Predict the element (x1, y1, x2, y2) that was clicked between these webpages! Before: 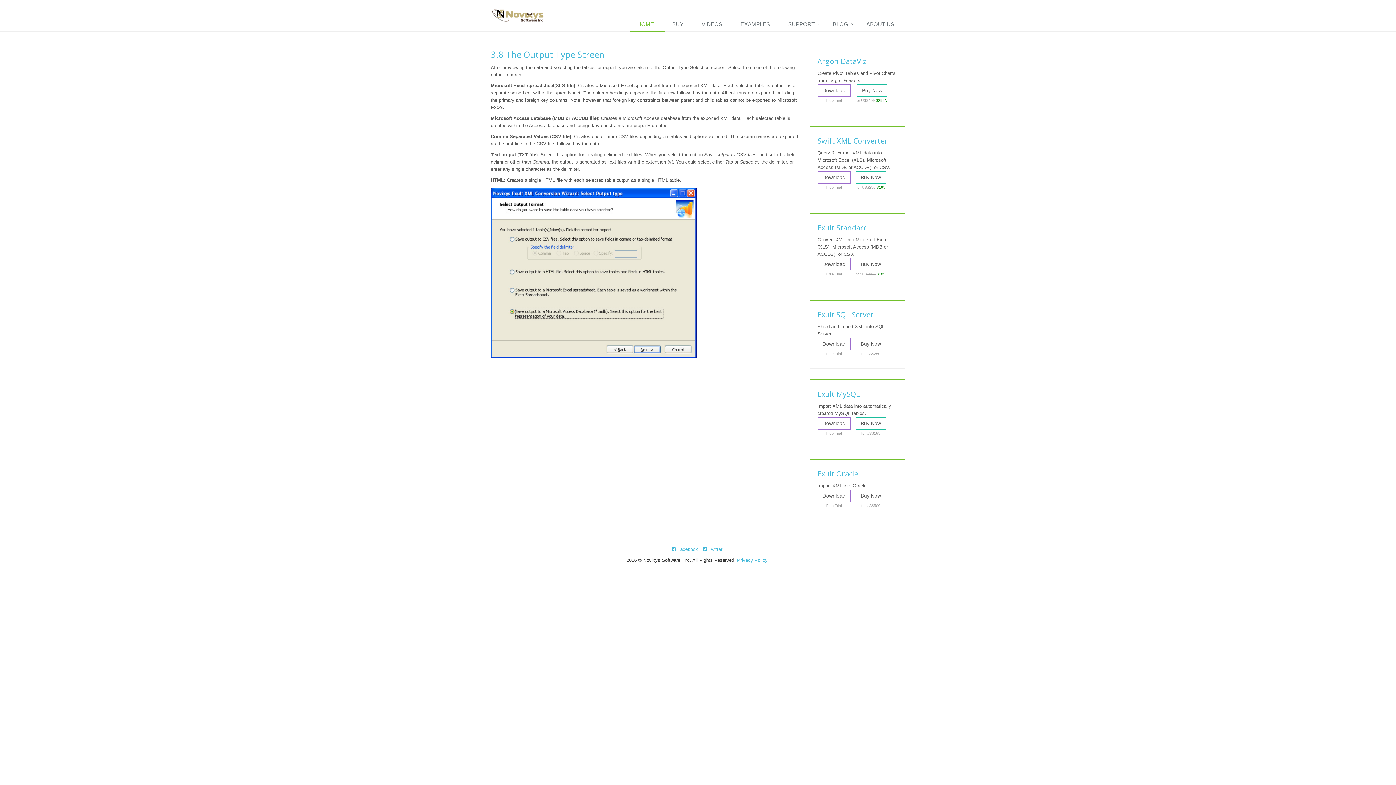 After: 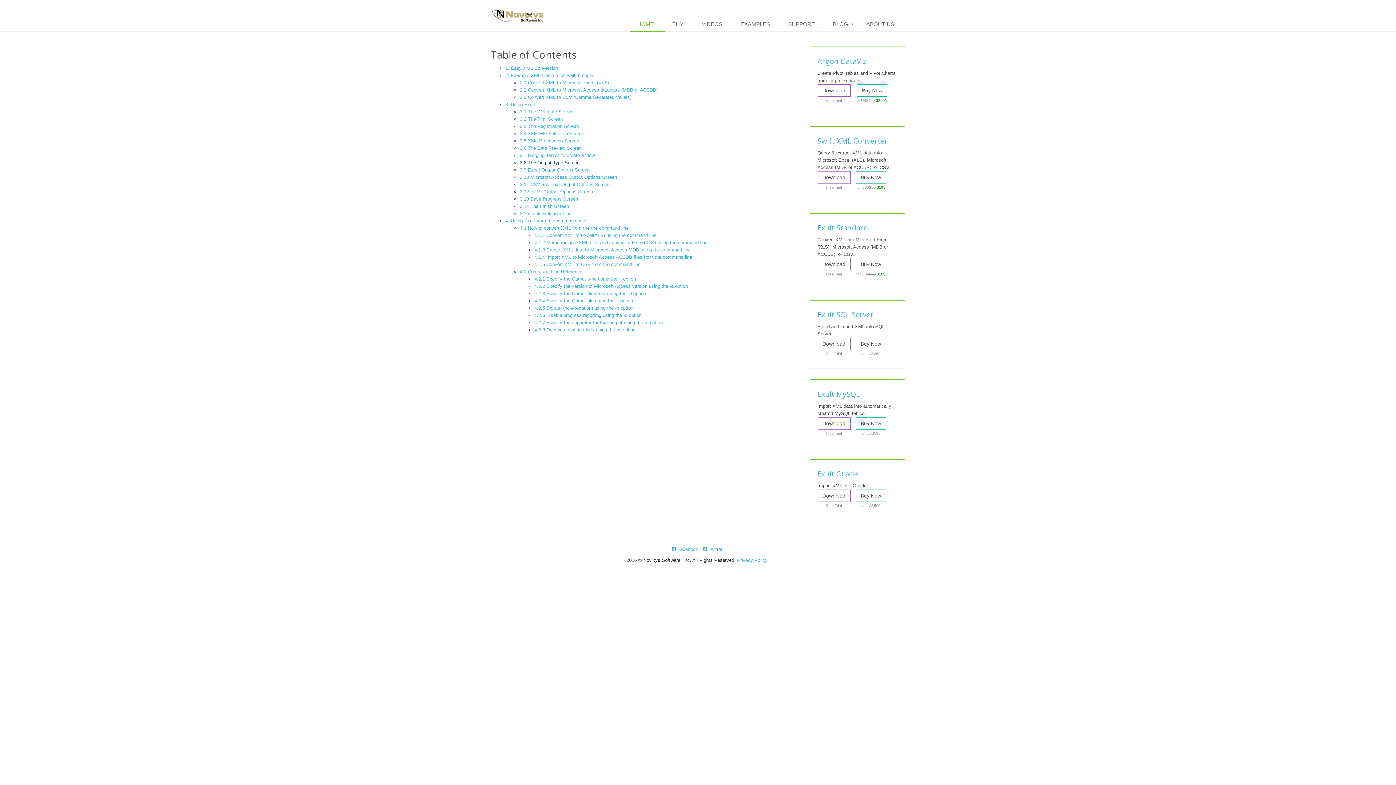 Action: label: 3.8 The Output Type Screen bbox: (490, 48, 604, 60)